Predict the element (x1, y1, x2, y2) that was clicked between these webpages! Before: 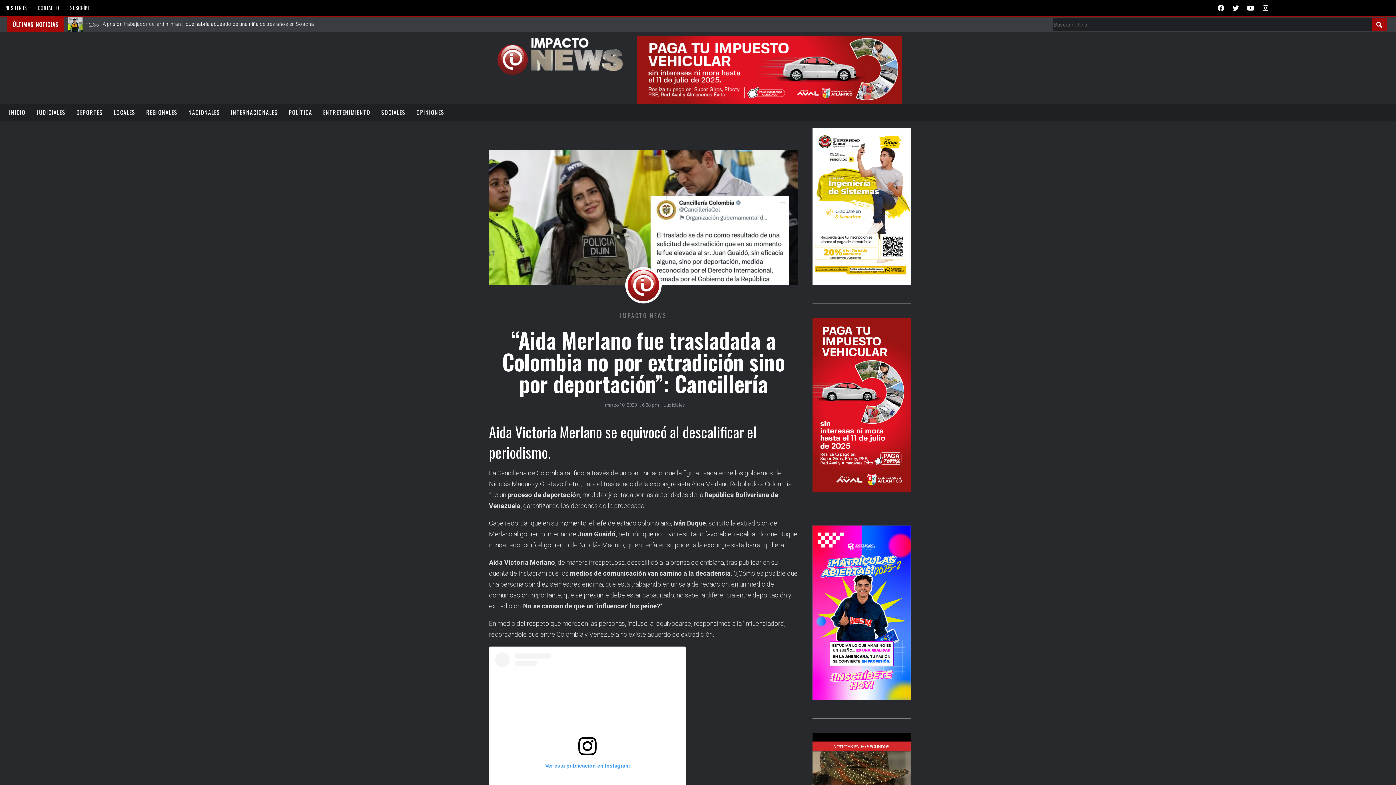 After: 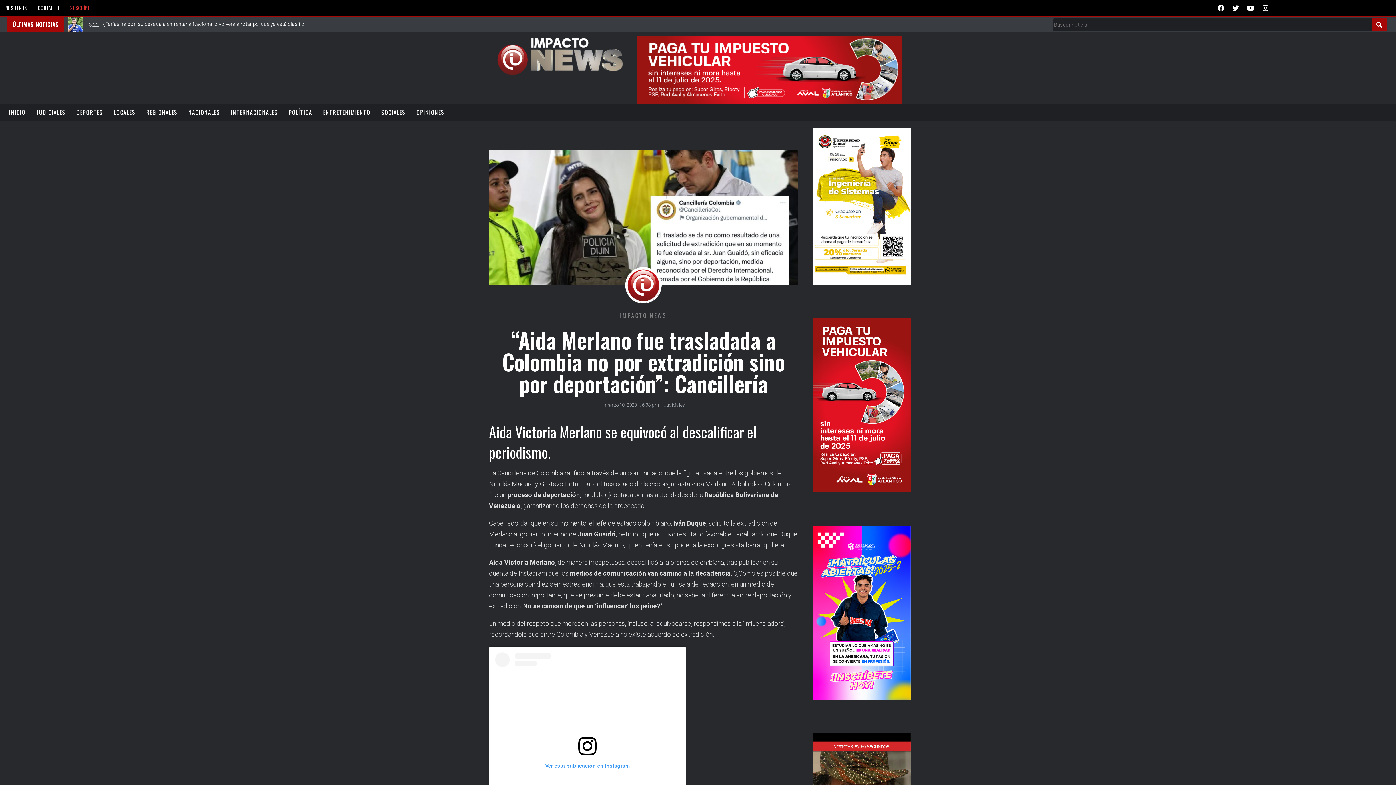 Action: bbox: (64, 0, 100, 16) label: SUSCRÍBETE